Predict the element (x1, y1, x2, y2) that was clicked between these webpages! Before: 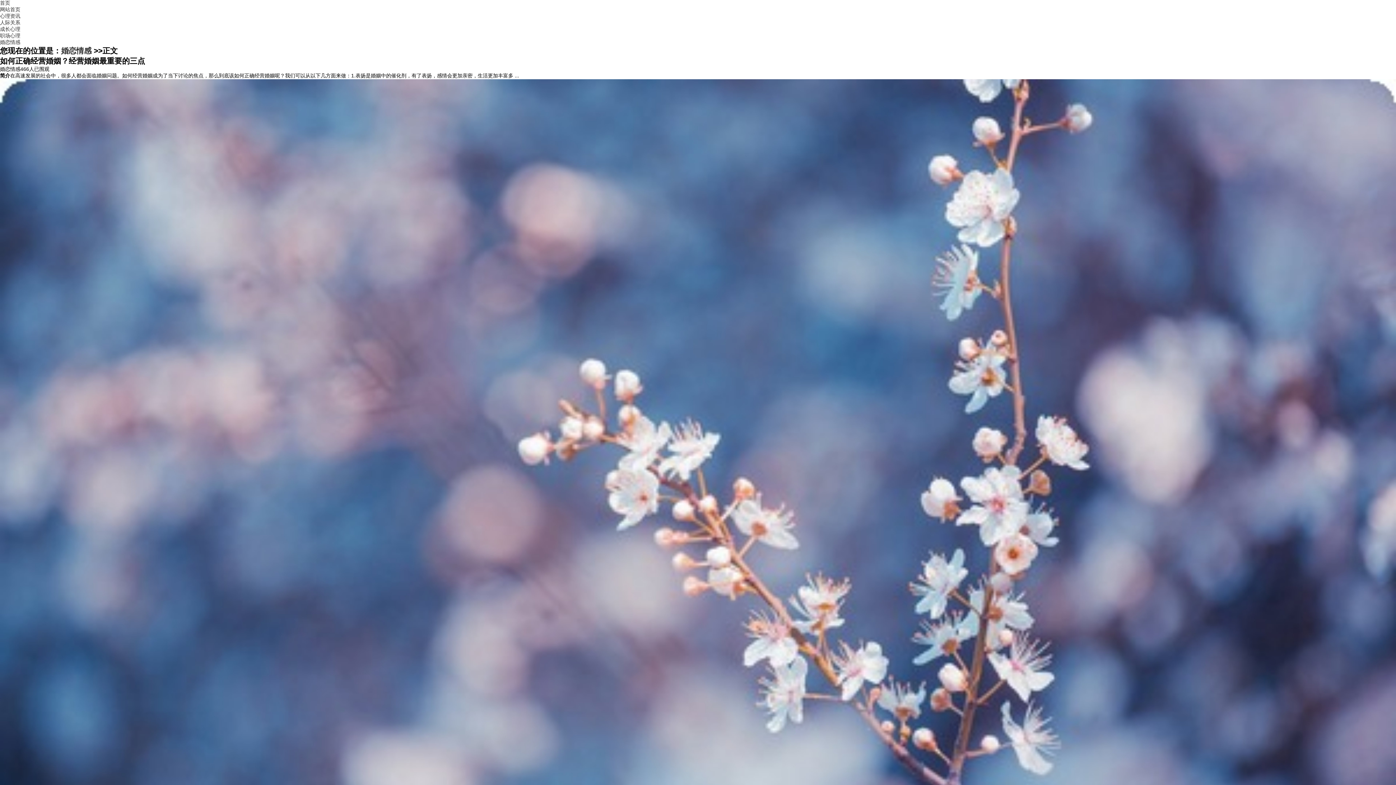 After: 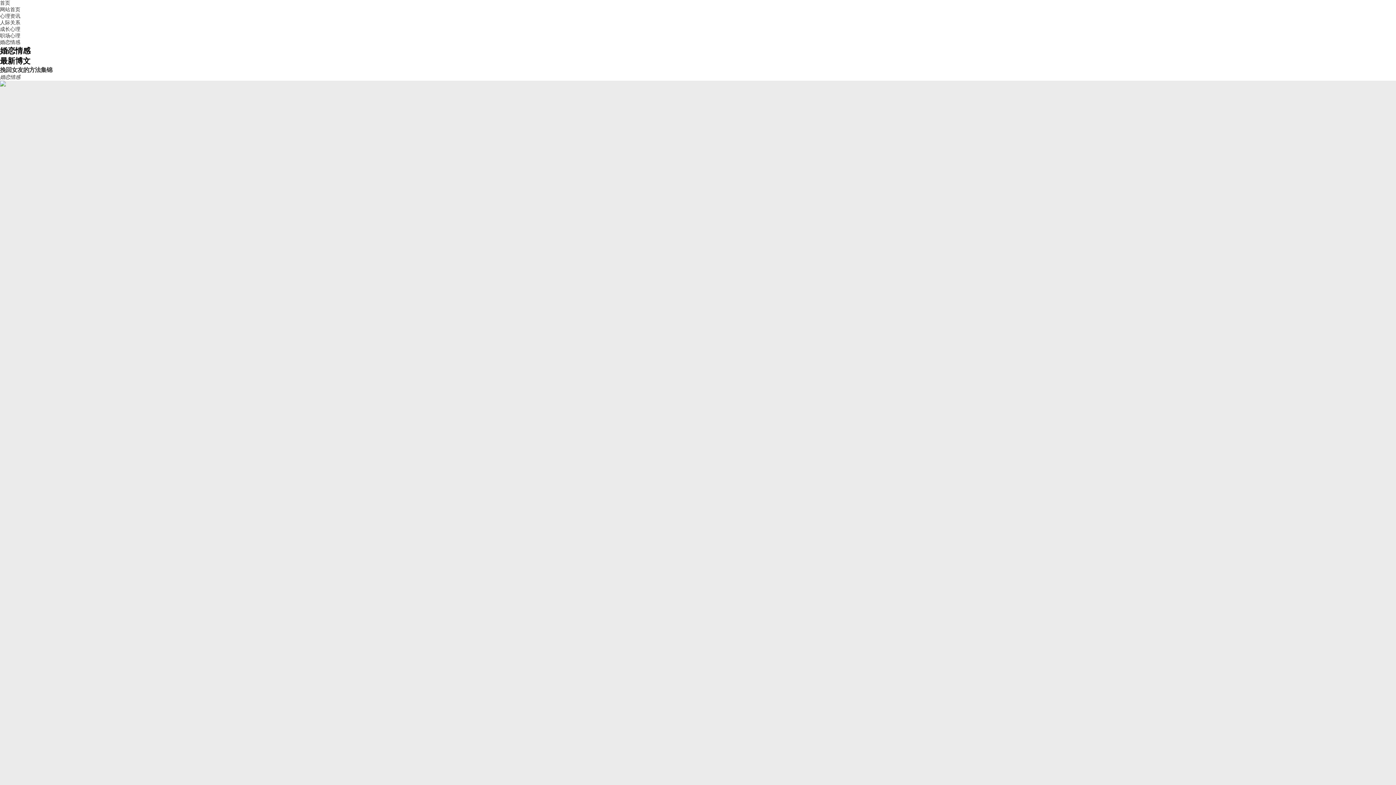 Action: bbox: (61, 46, 91, 54) label: 婚恋情感